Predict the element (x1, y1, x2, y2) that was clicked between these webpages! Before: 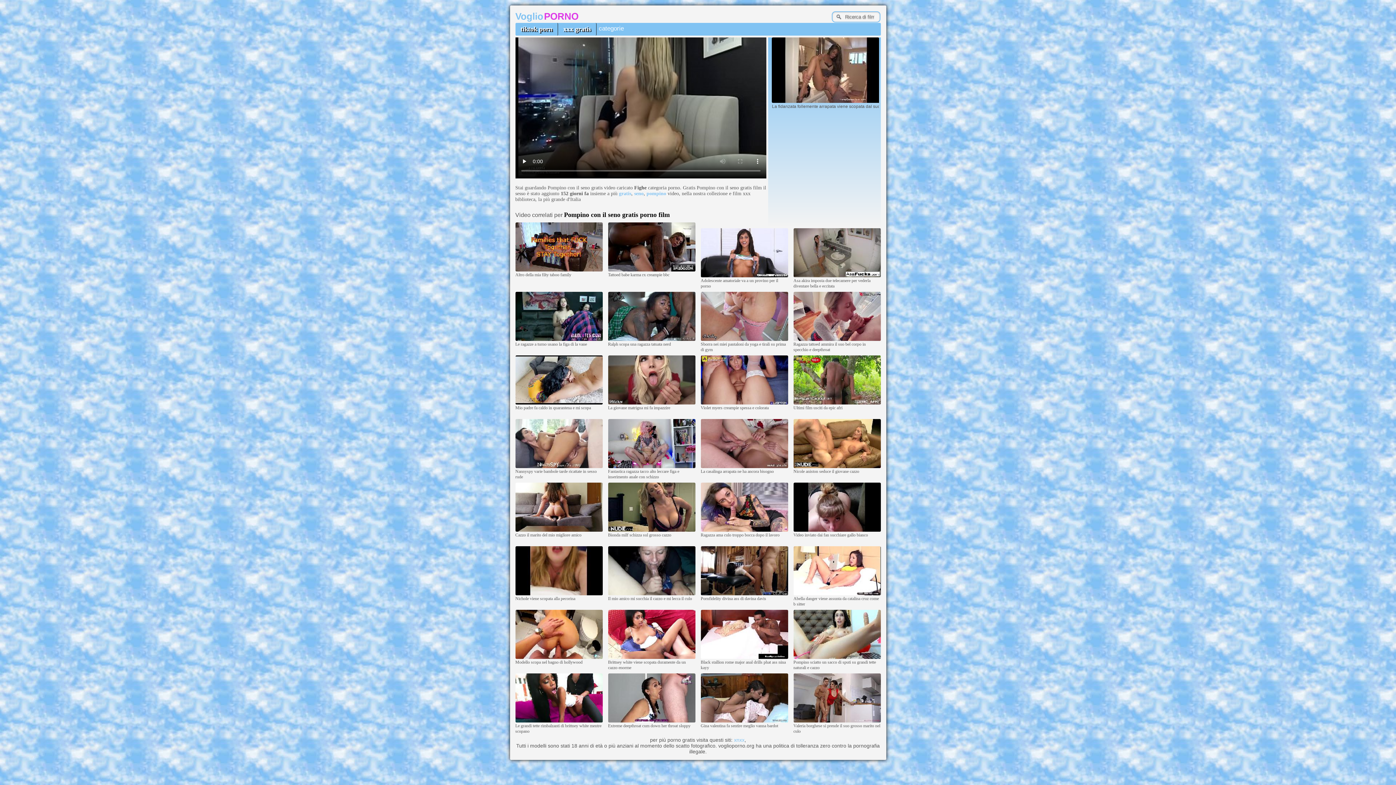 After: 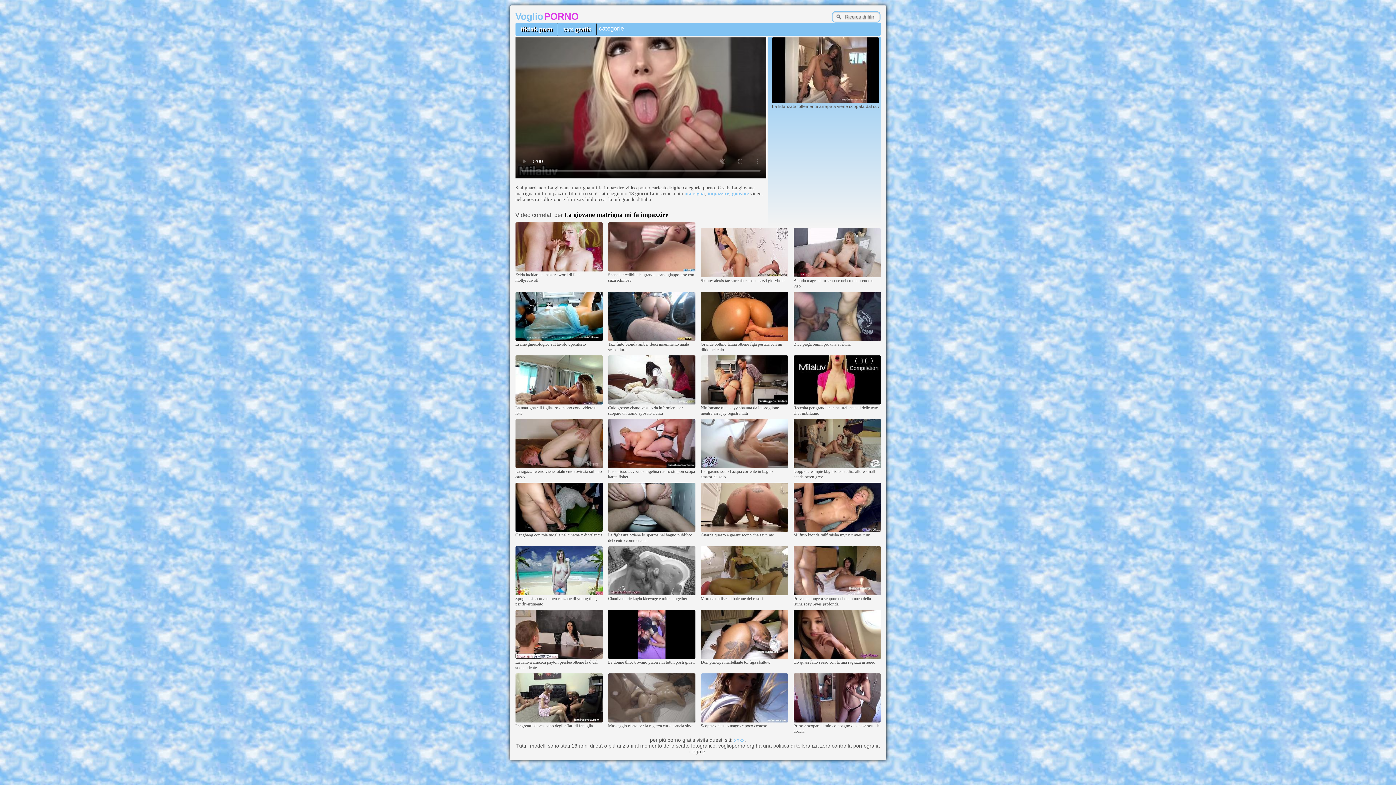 Action: bbox: (608, 401, 695, 405)